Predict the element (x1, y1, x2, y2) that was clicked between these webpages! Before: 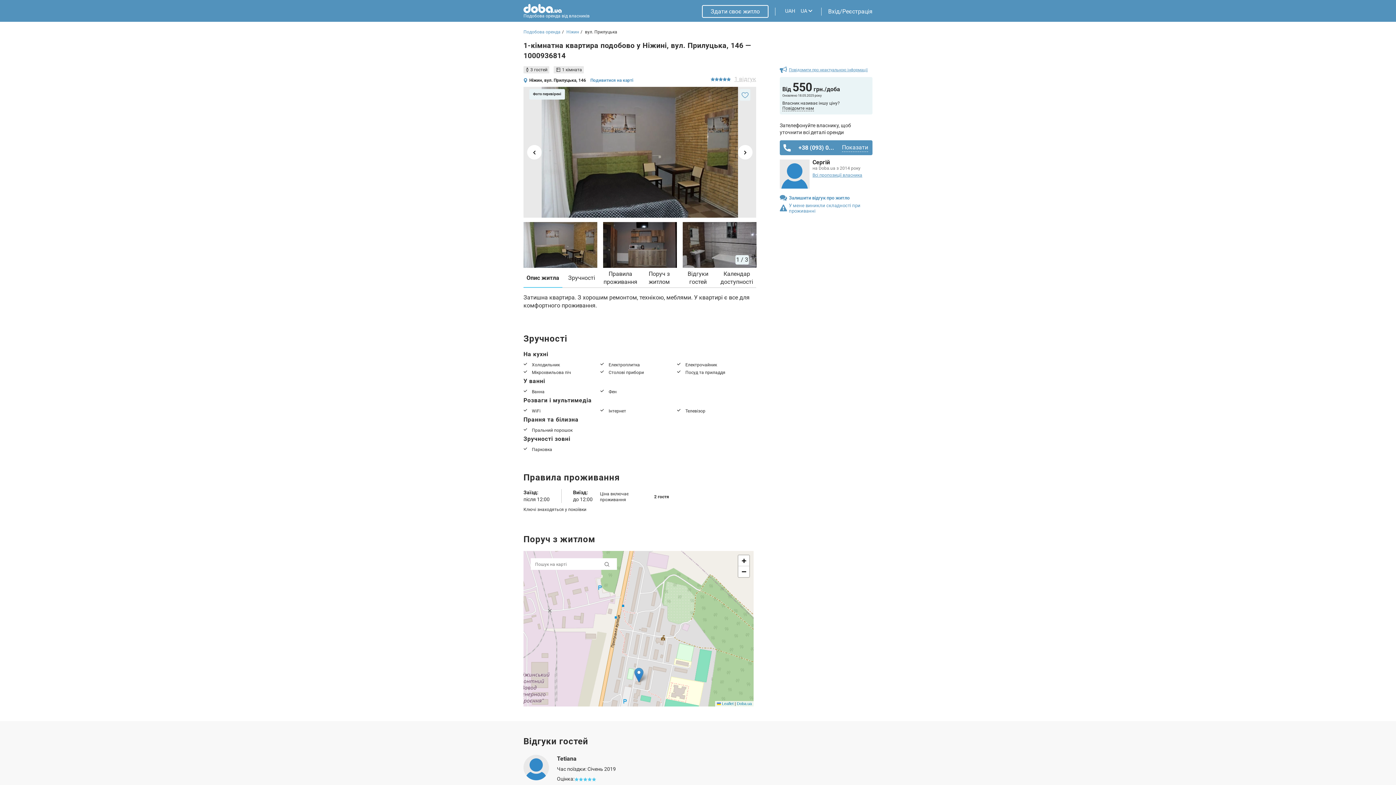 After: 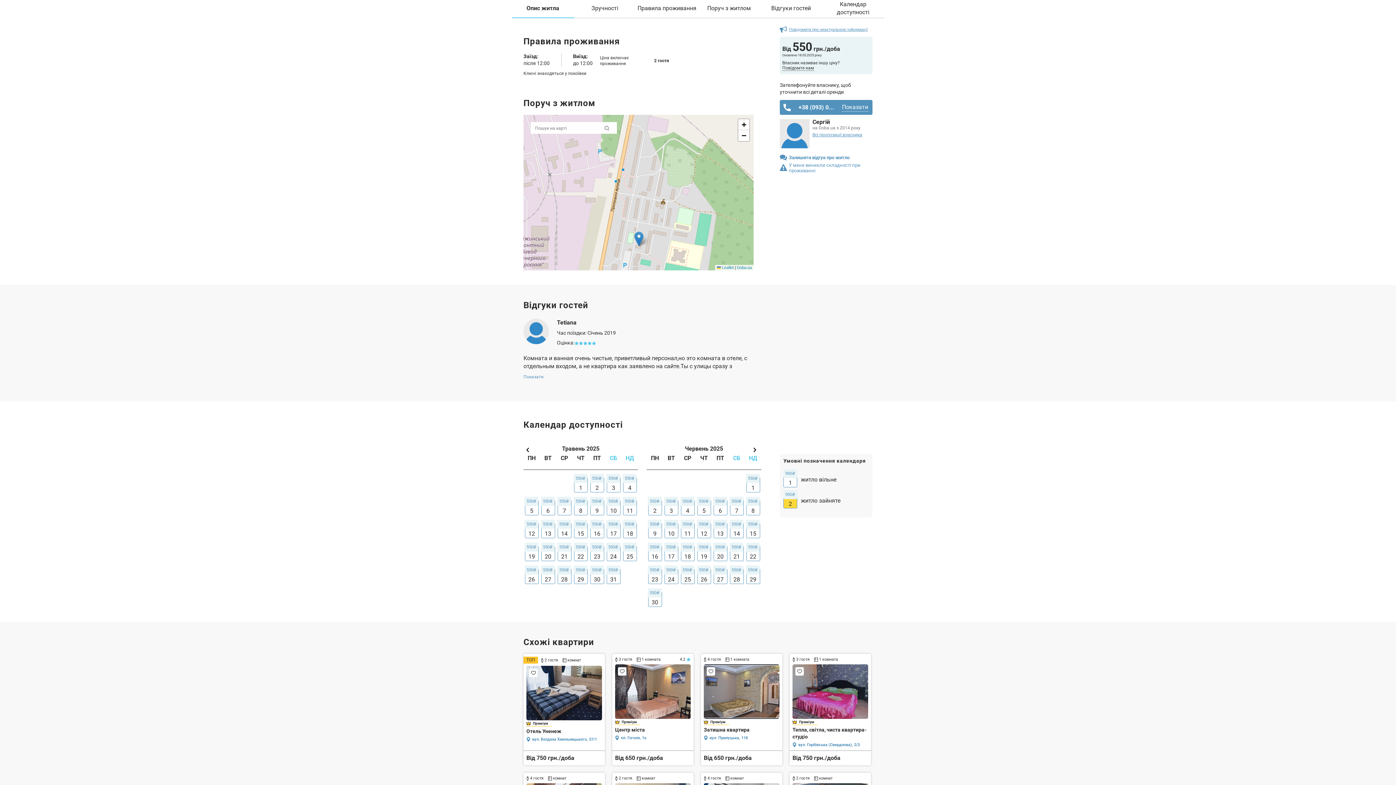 Action: bbox: (602, 270, 638, 286) label: Правила проживання